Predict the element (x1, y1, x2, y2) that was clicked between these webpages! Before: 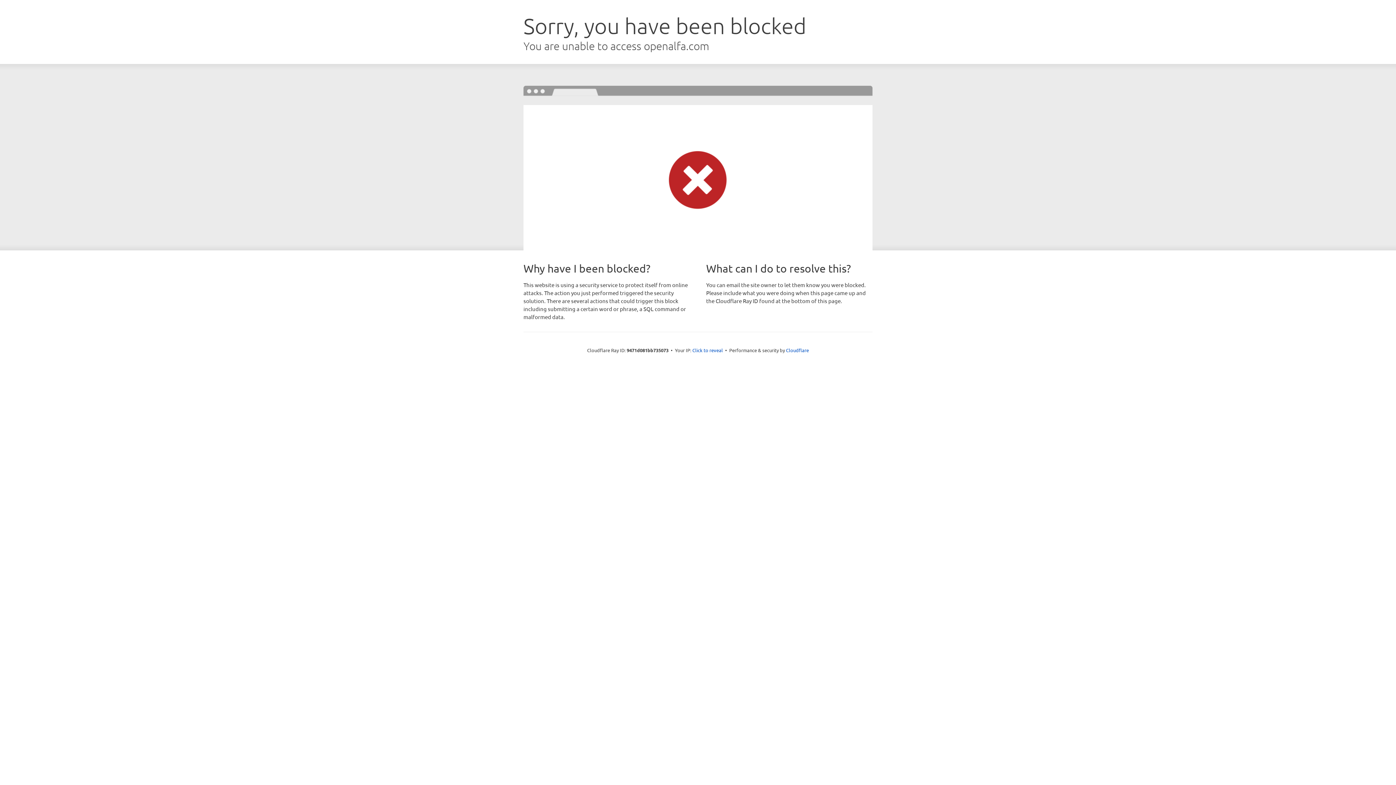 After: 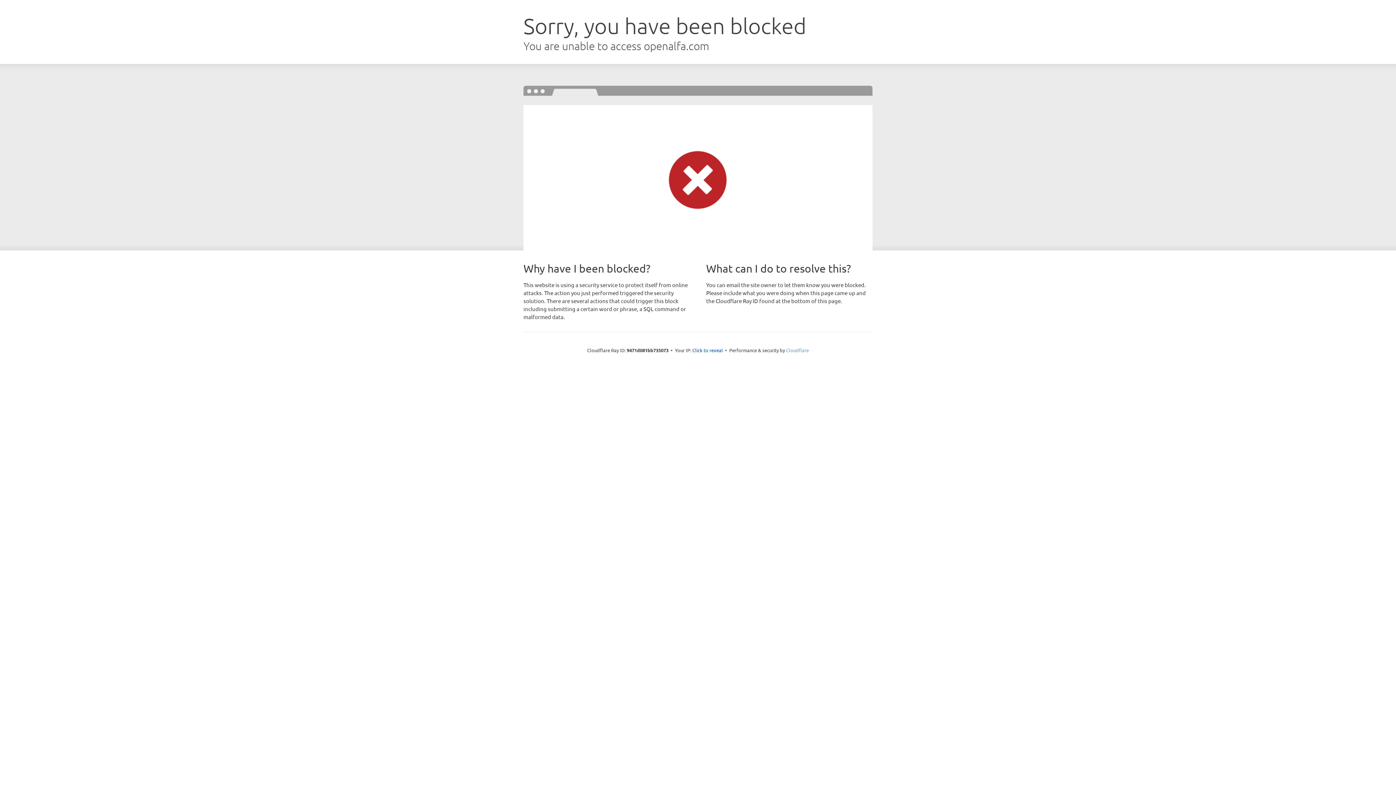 Action: bbox: (786, 347, 809, 353) label: Cloudflare